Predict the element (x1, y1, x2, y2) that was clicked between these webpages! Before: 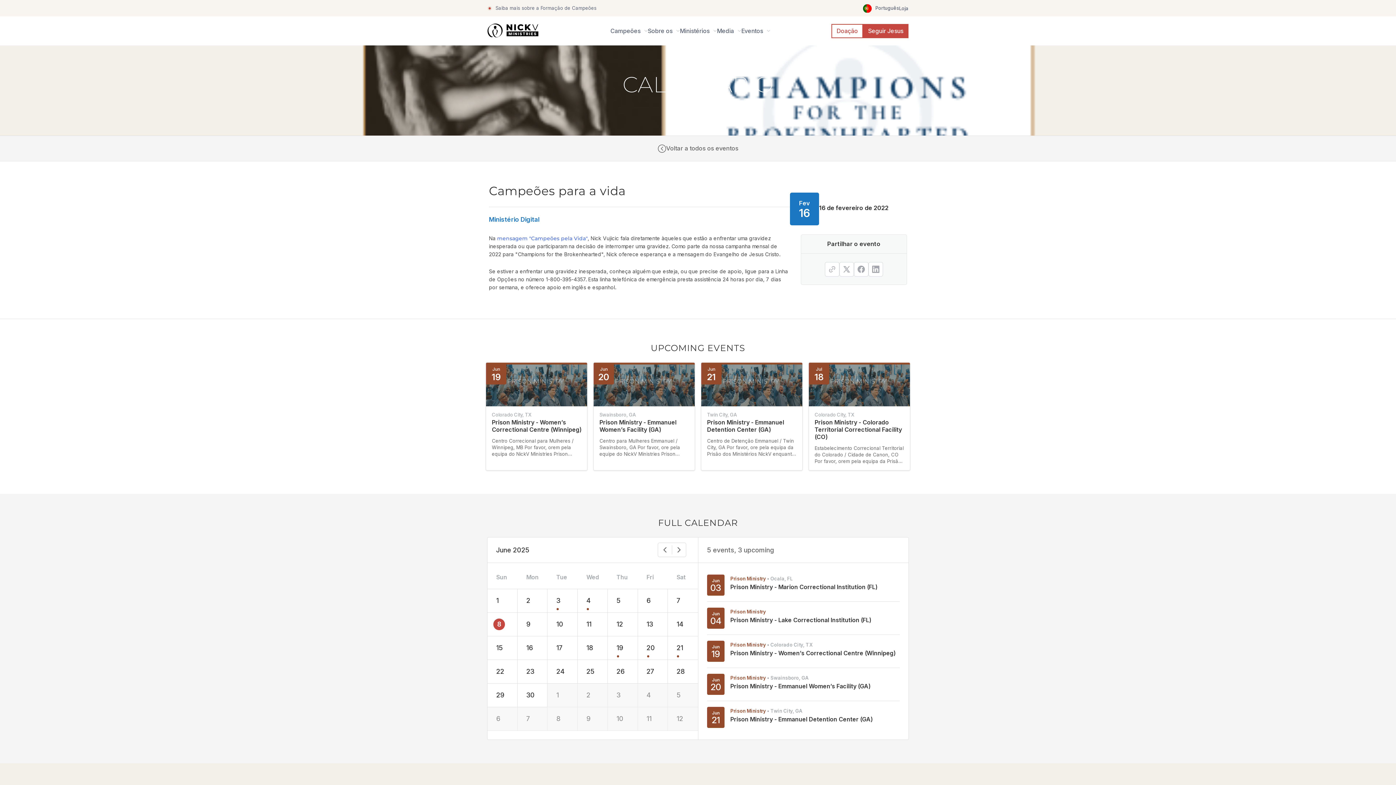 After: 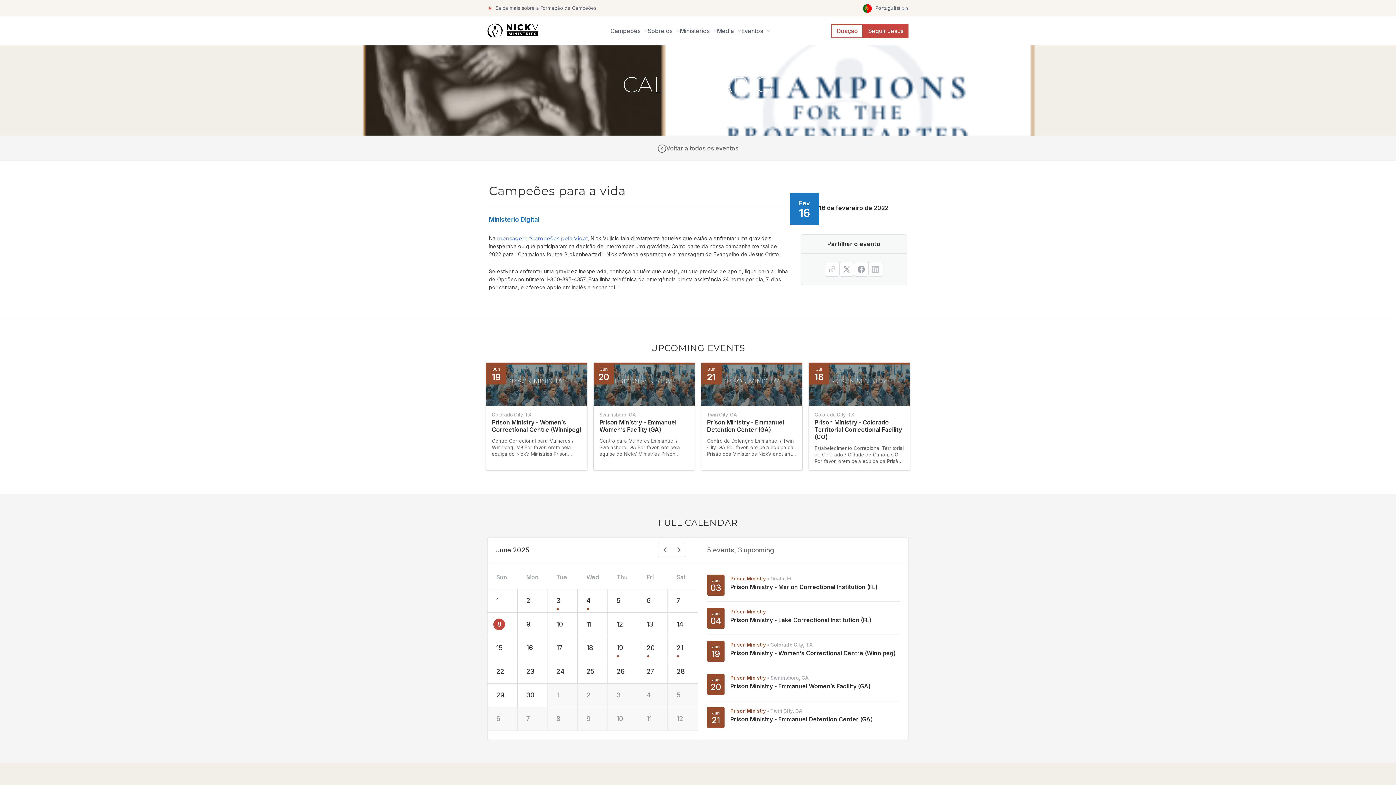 Action: bbox: (868, 262, 883, 276)